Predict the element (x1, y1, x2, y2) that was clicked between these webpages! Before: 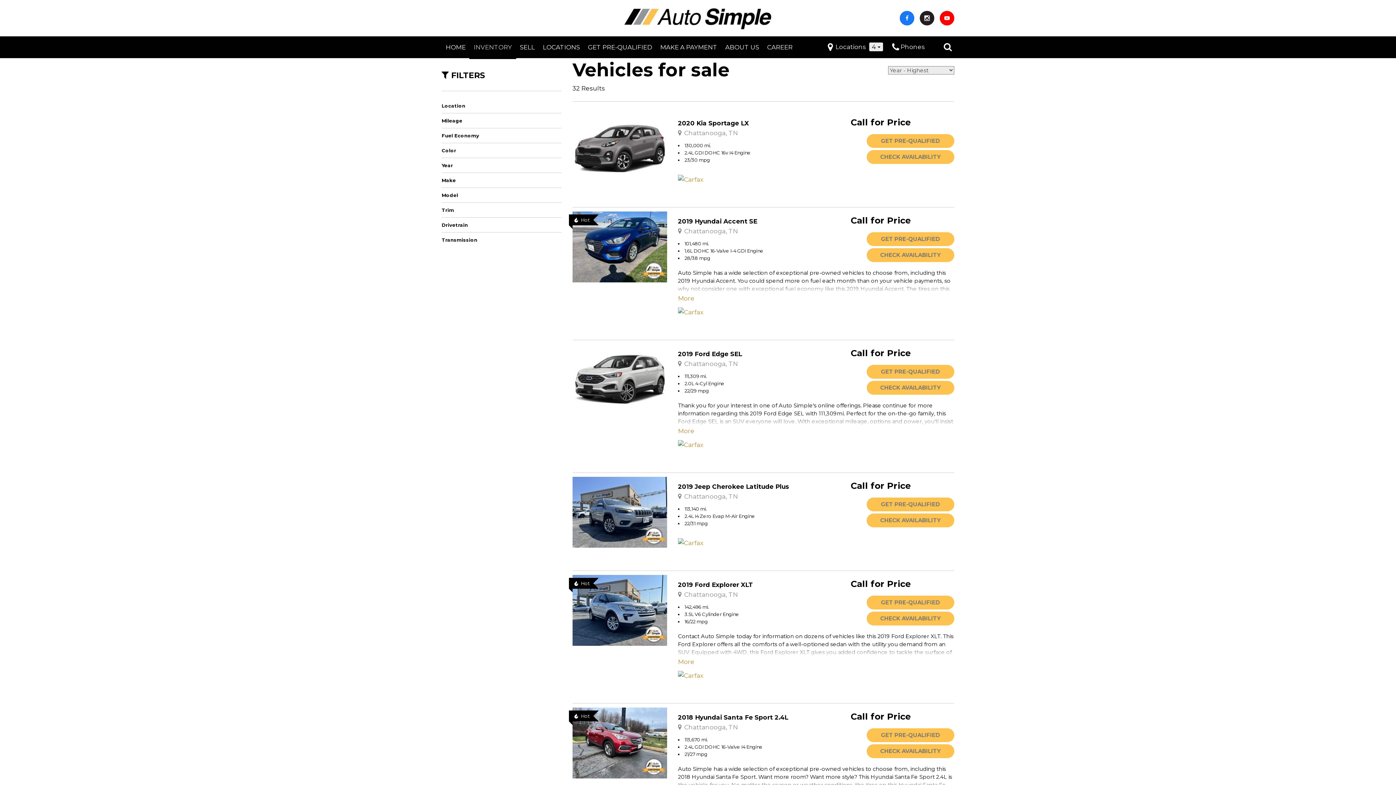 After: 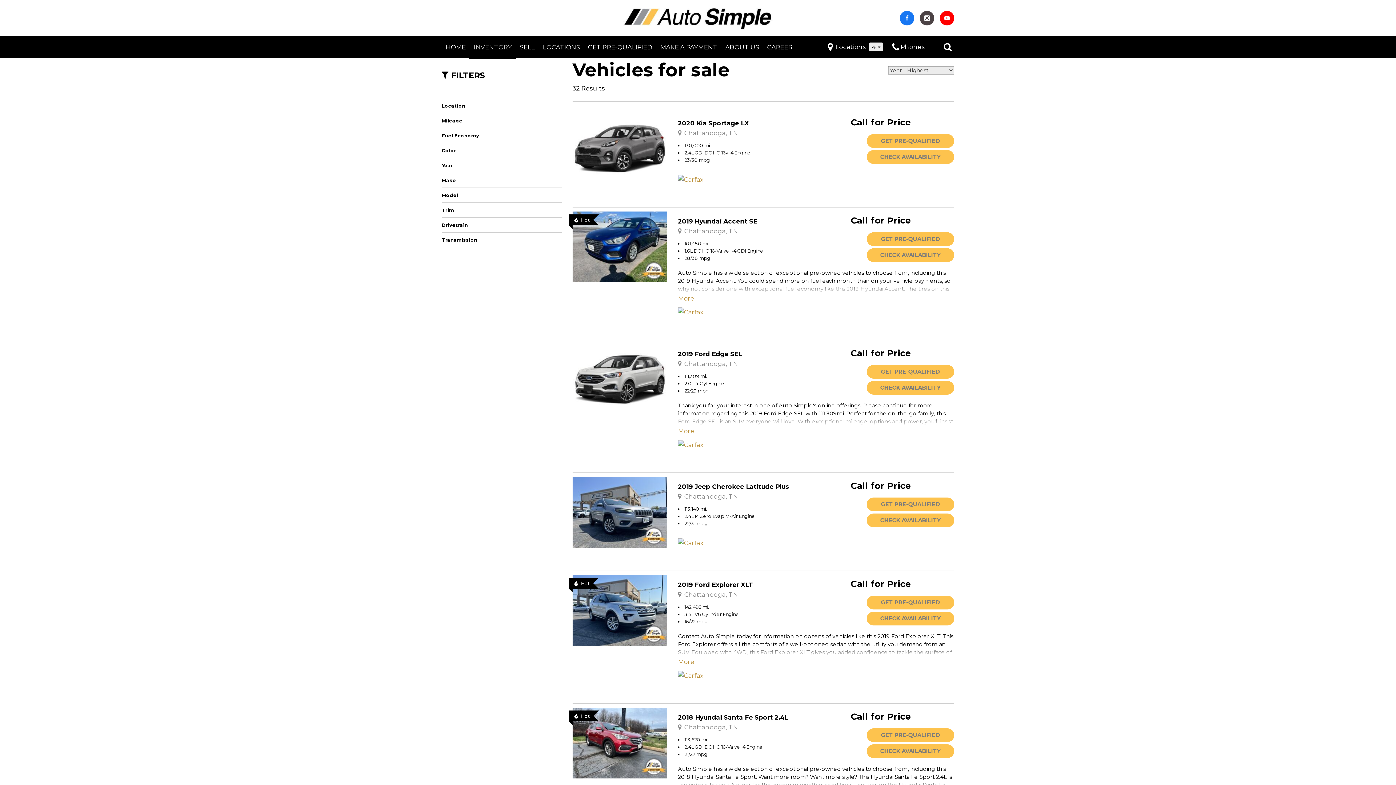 Action: bbox: (920, 10, 934, 25)